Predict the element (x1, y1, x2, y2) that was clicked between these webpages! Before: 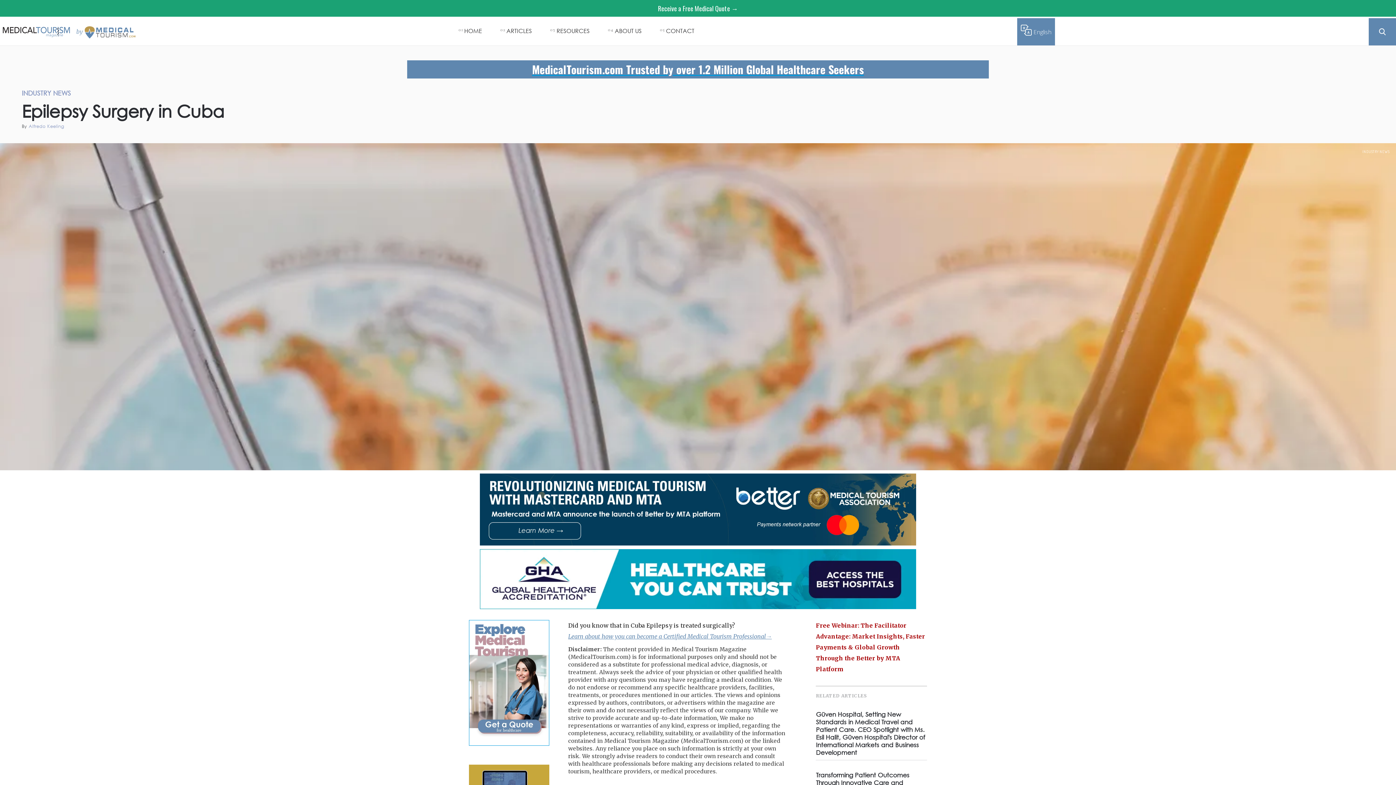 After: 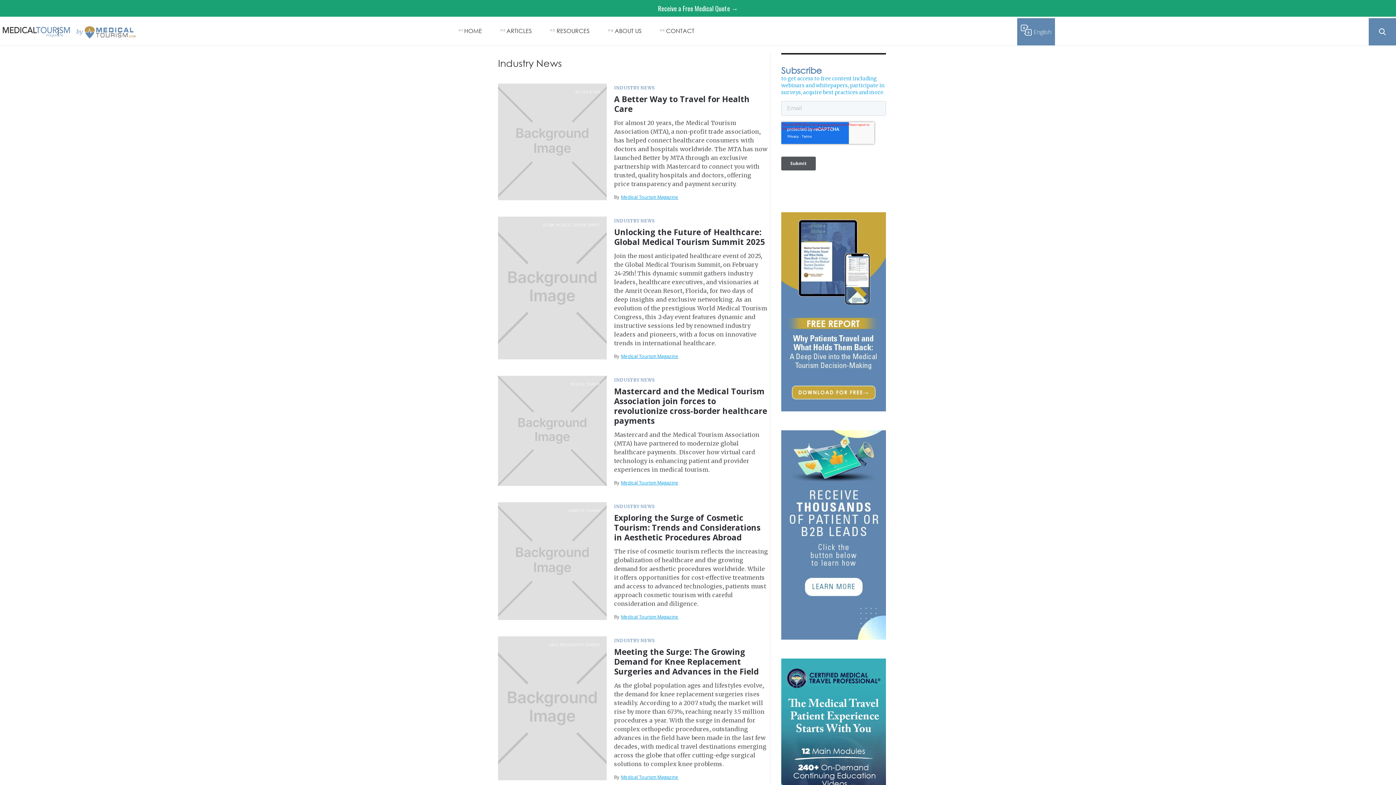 Action: bbox: (1359, 146, 1392, 156) label: INDUSTRY NEWS